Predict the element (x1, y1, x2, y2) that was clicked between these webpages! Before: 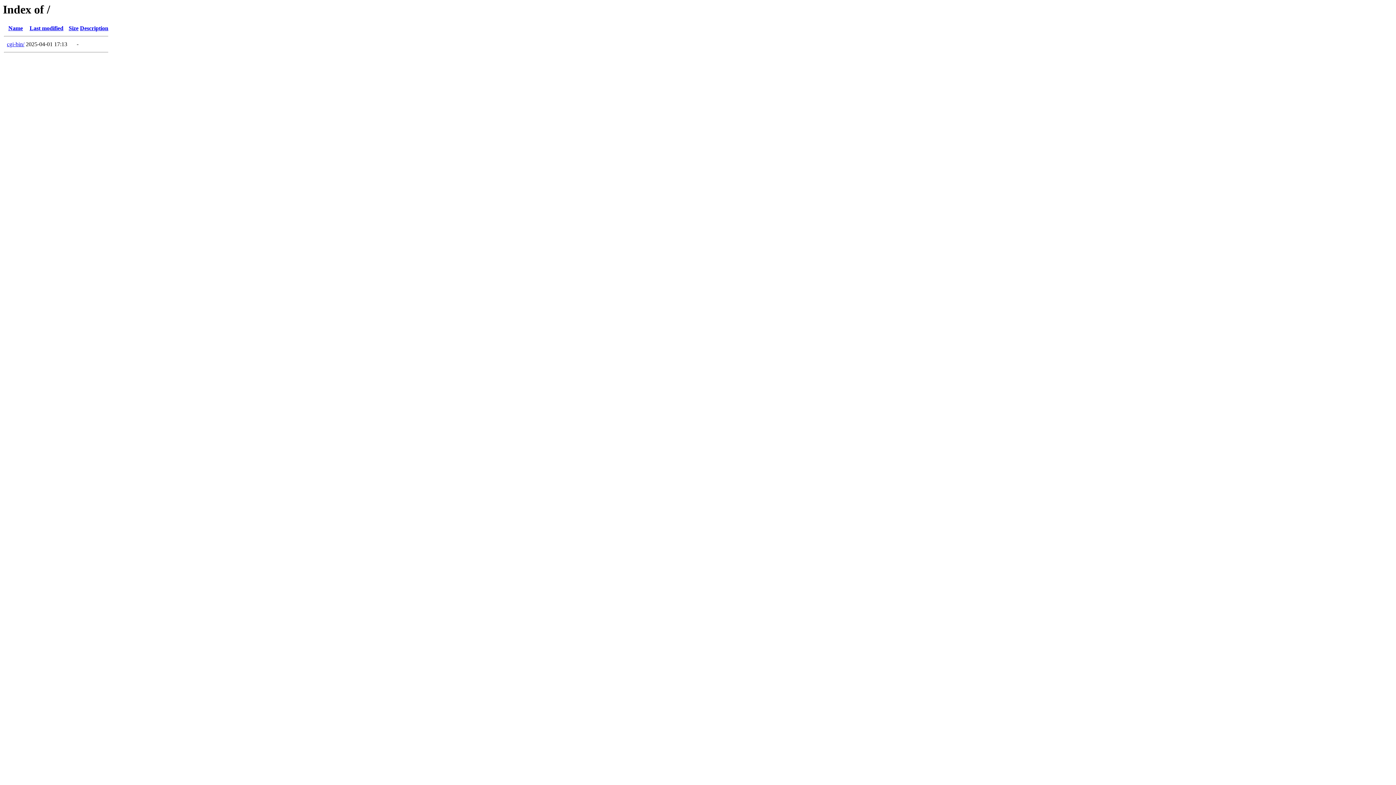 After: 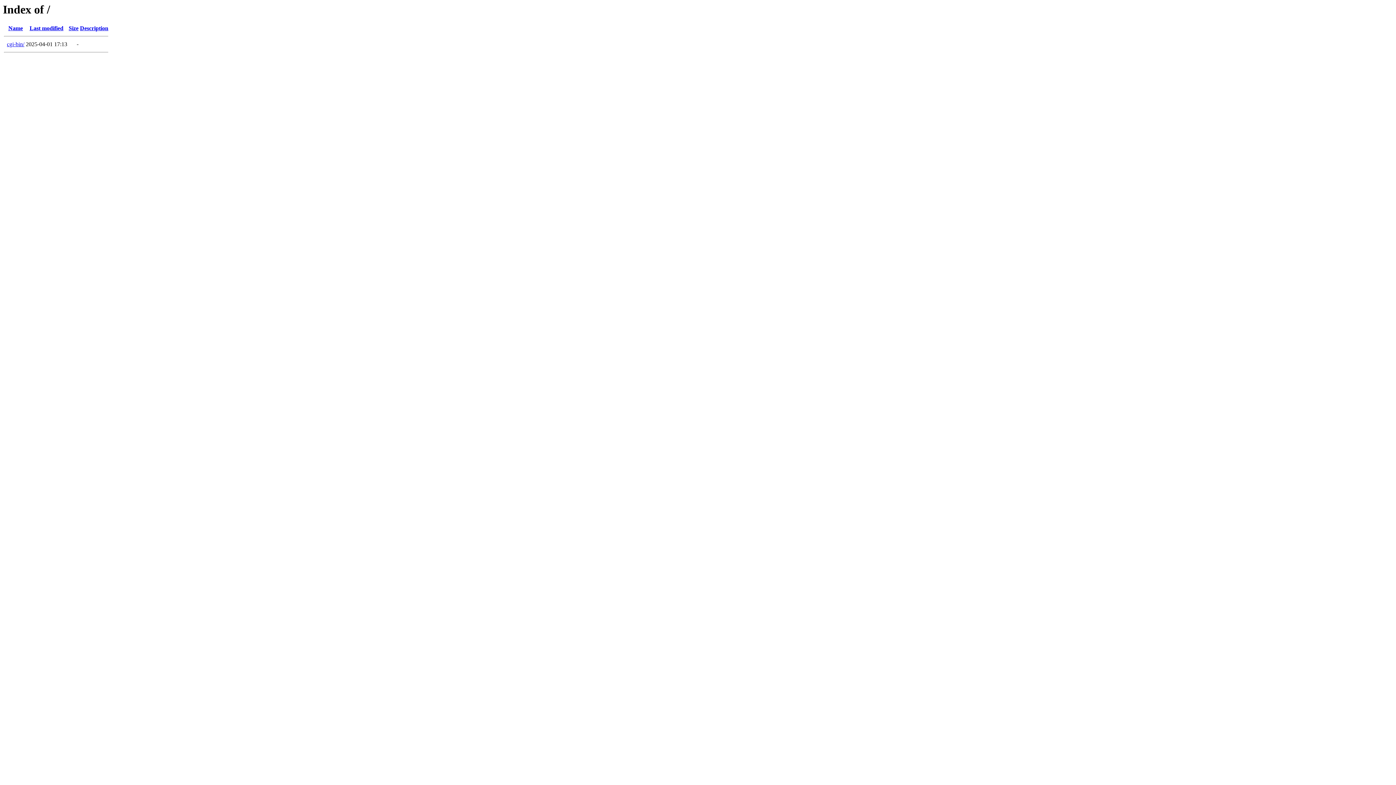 Action: label: Description bbox: (80, 25, 108, 31)